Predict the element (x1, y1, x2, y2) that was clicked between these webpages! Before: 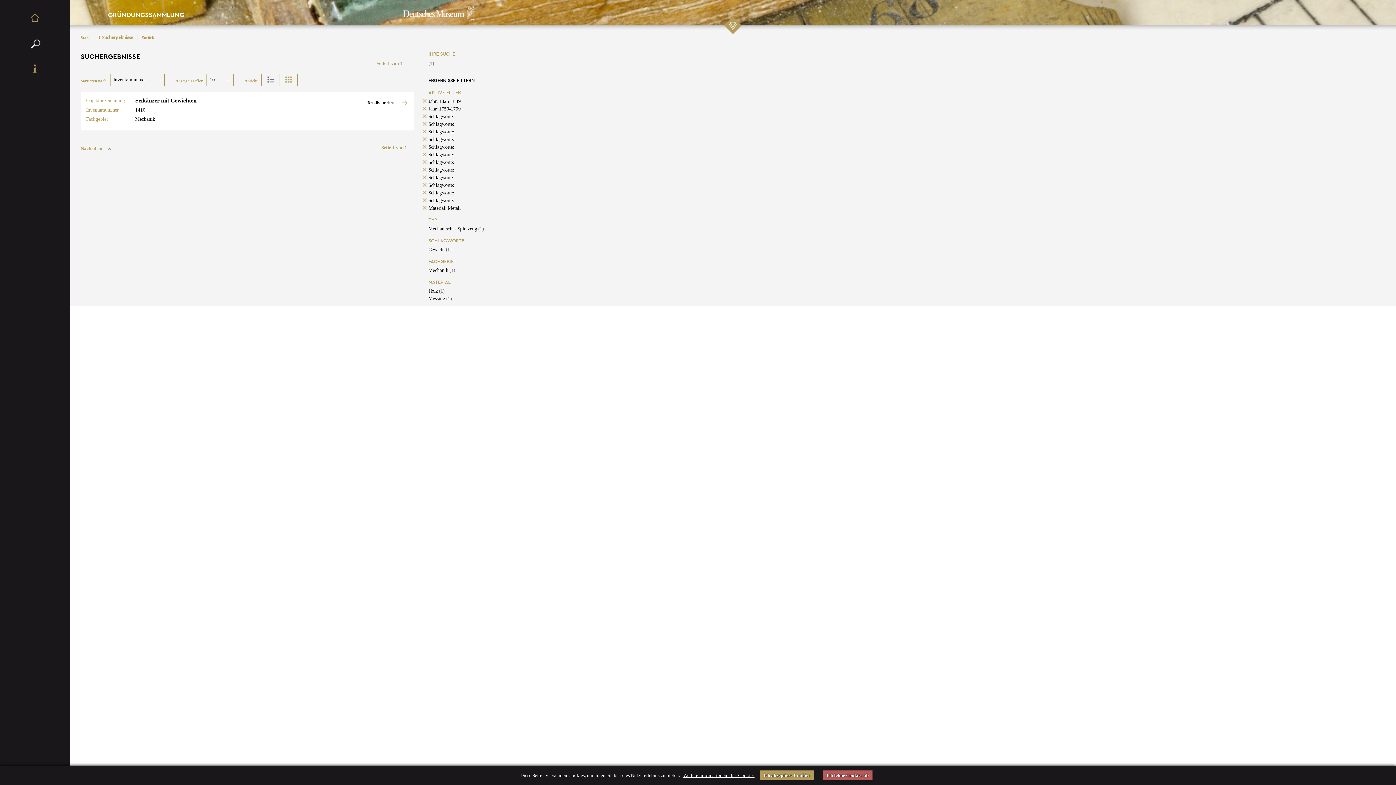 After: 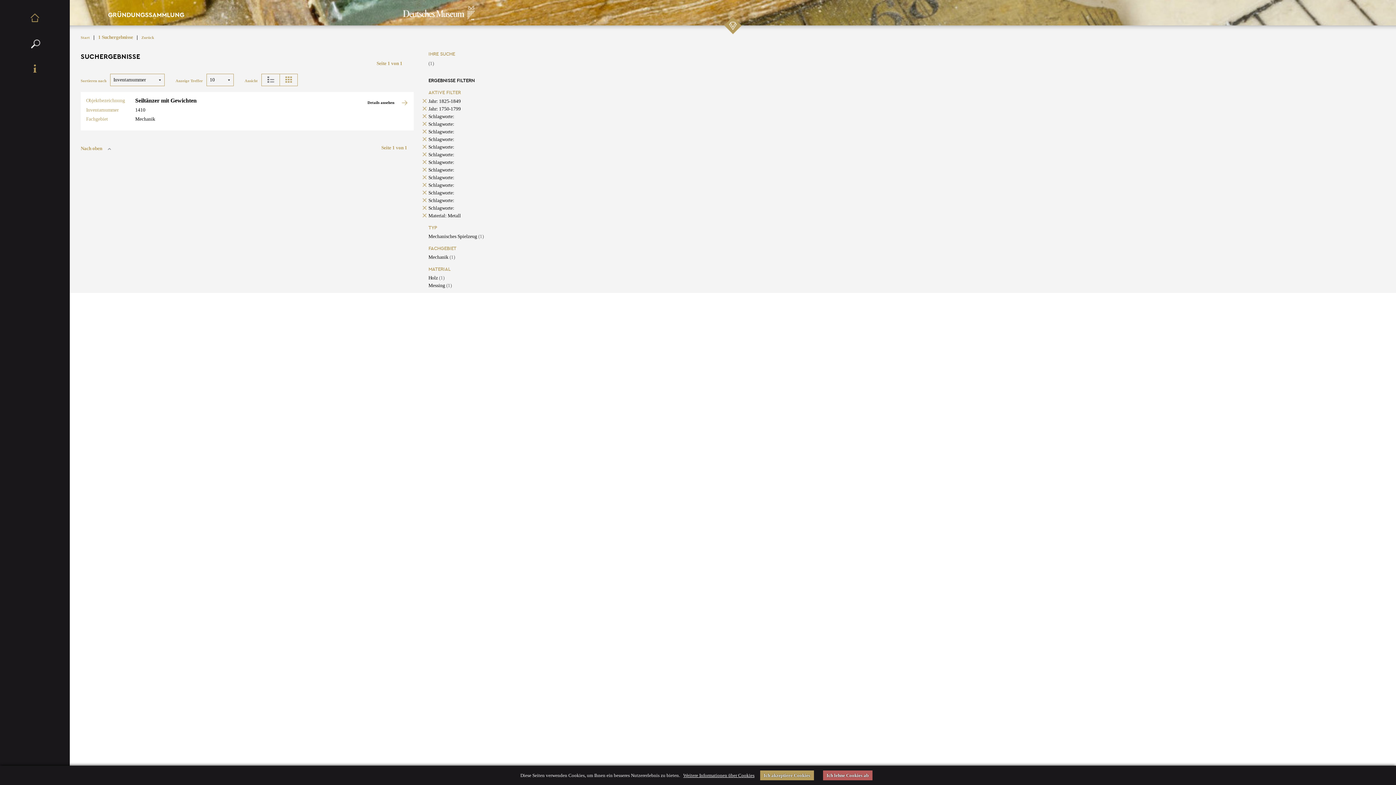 Action: label: Gewicht (1) bbox: (428, 247, 451, 252)